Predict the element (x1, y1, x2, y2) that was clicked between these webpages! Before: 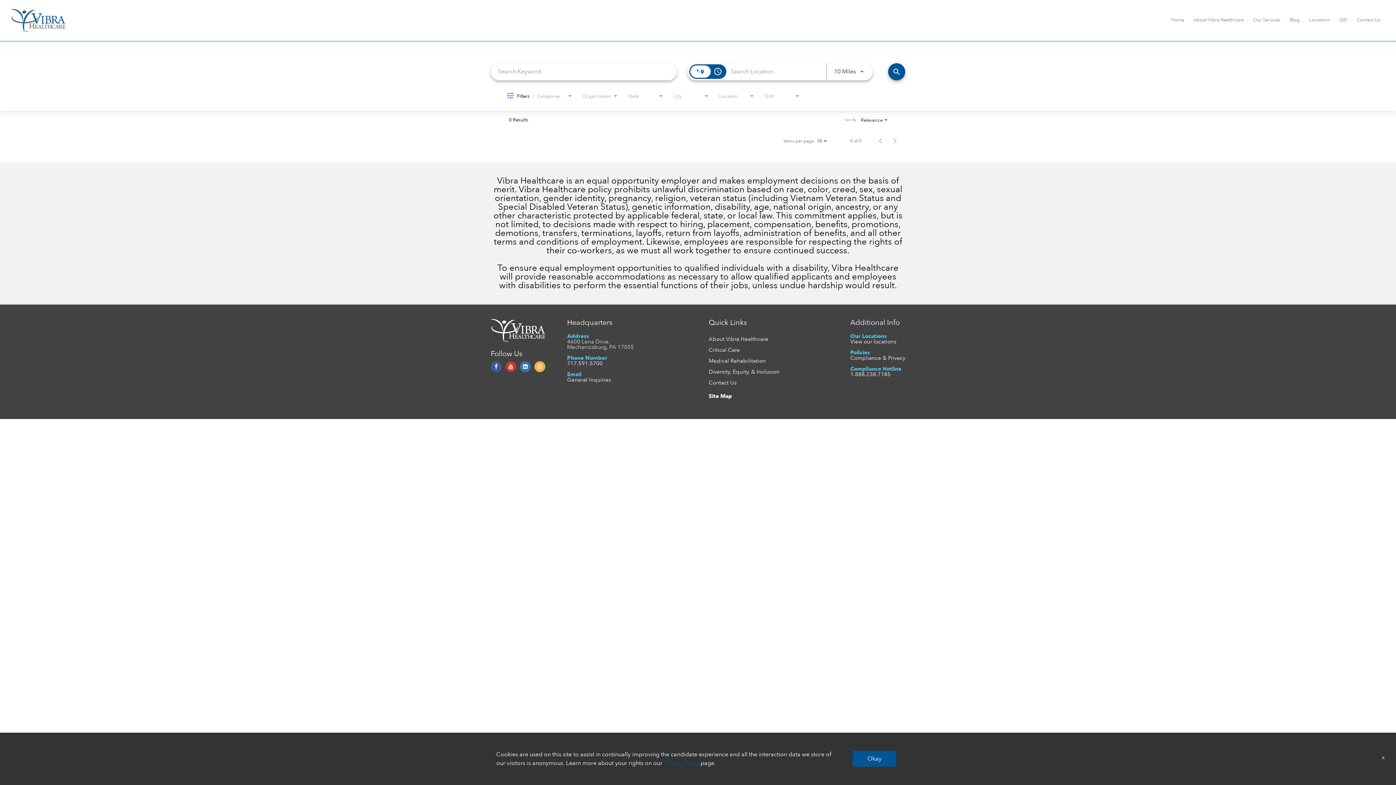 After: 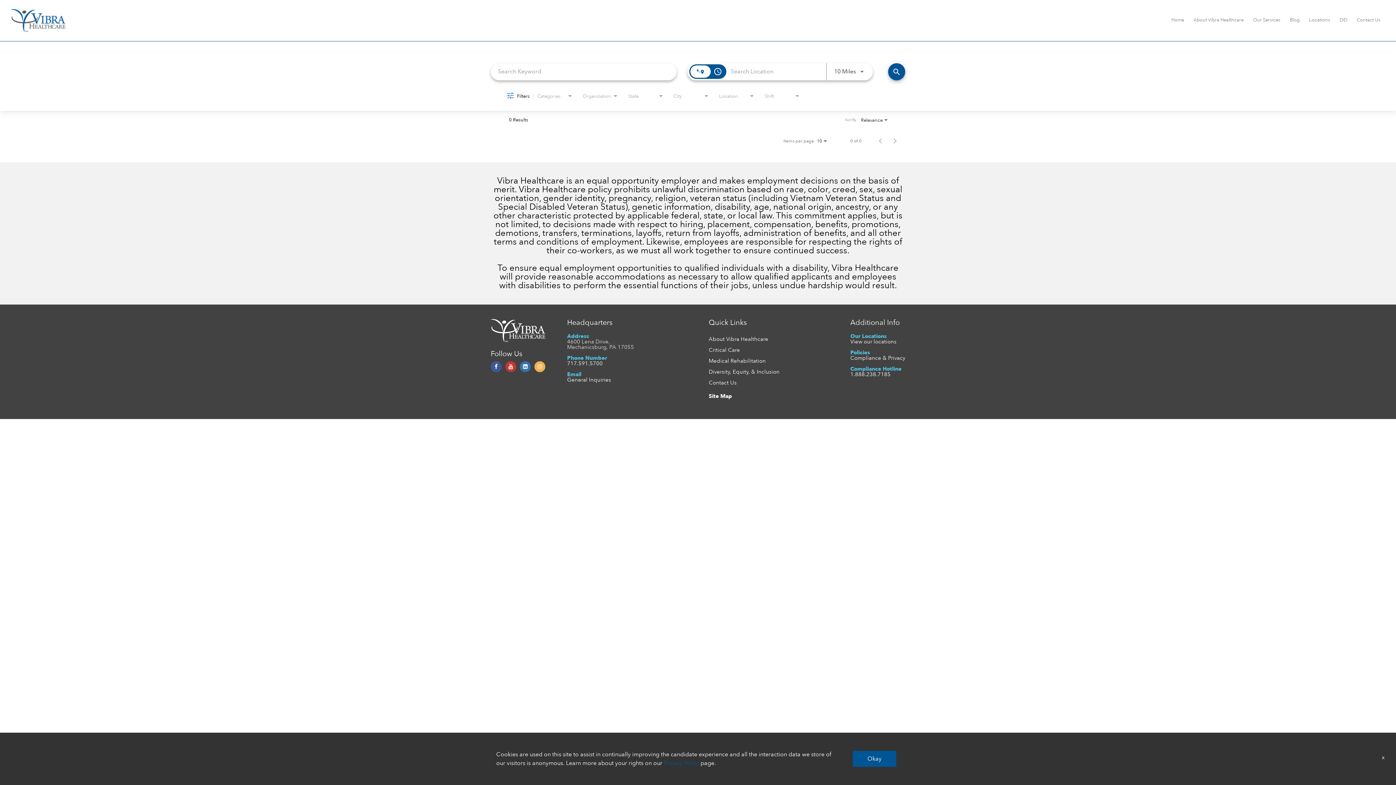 Action: bbox: (10, 9, 65, 32)